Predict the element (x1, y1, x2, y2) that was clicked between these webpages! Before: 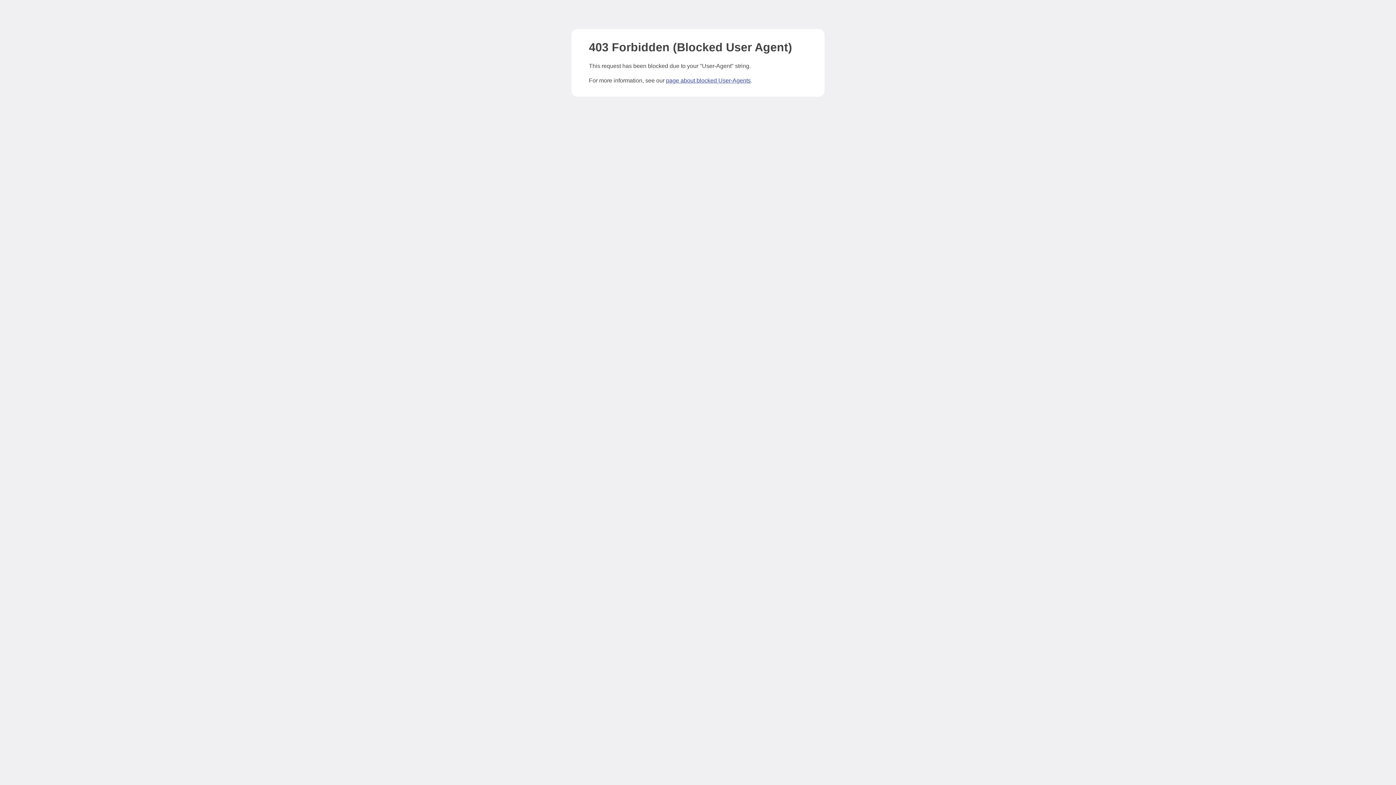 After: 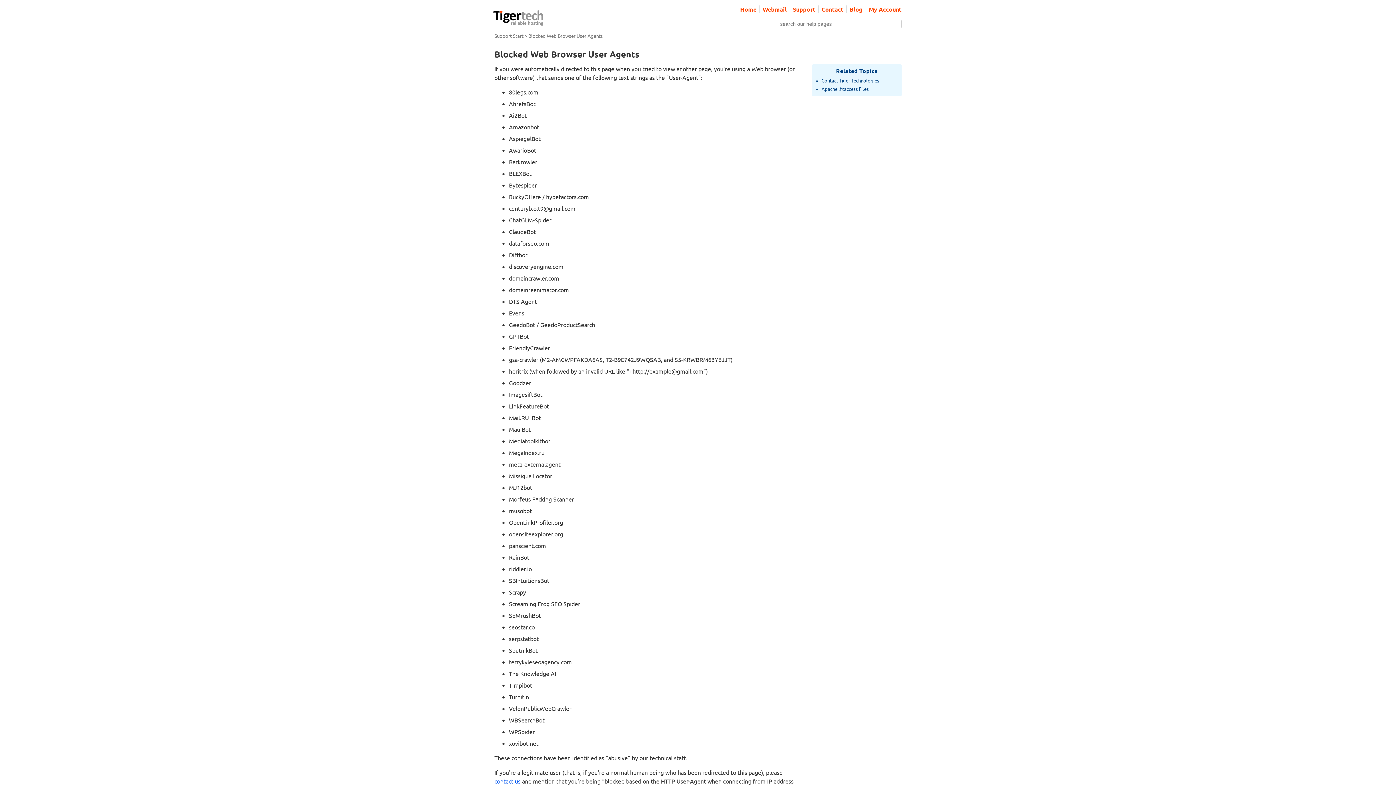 Action: label: page about blocked User-Agents bbox: (666, 77, 750, 83)